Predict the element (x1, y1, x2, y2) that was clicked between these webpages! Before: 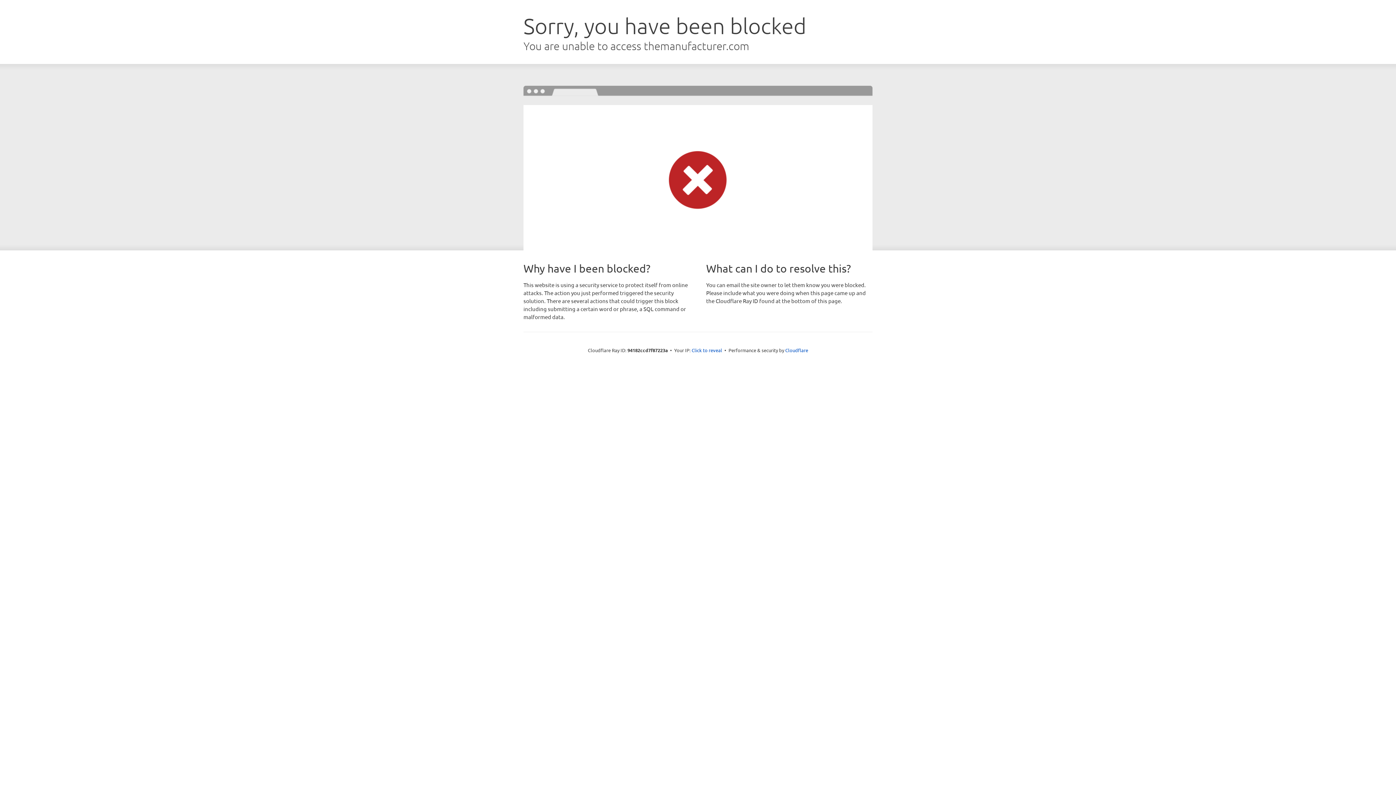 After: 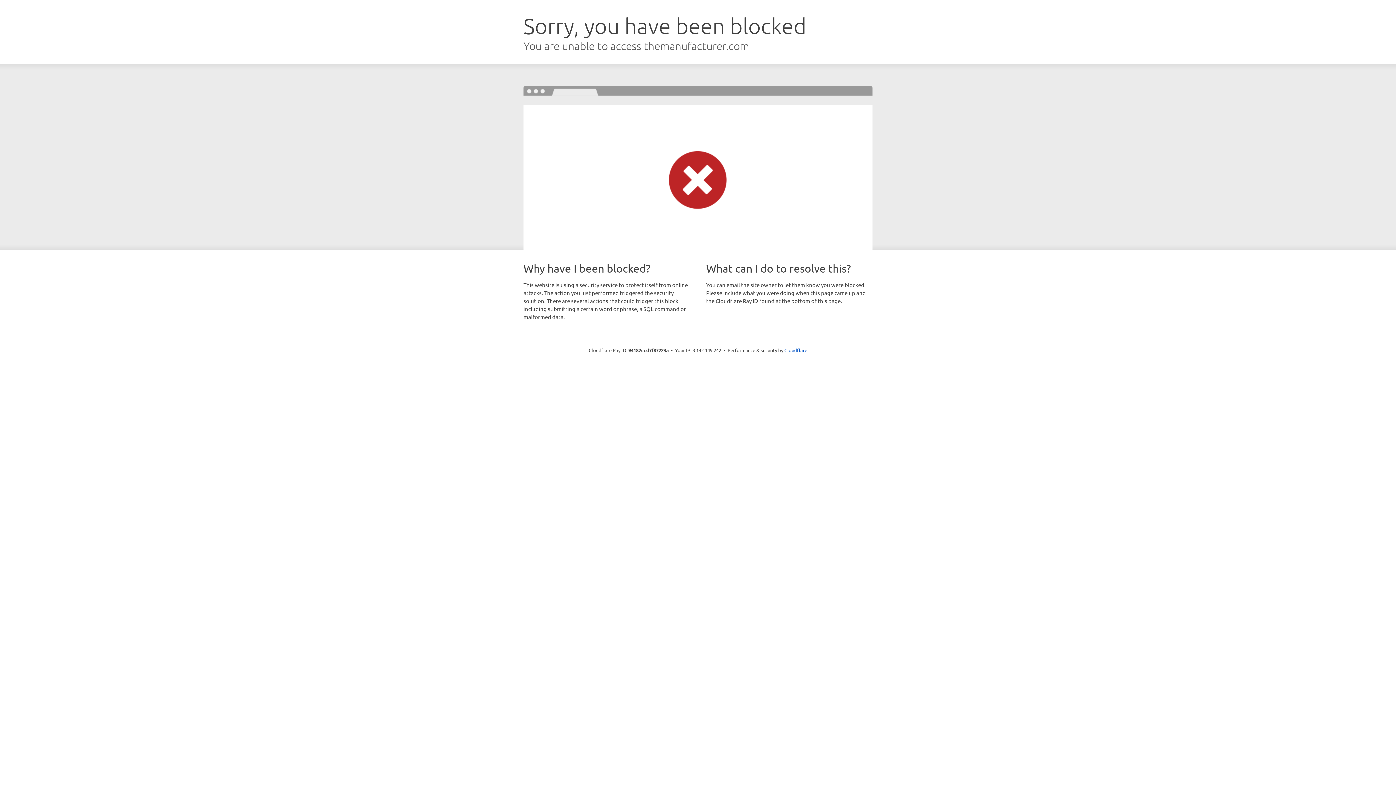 Action: bbox: (691, 346, 722, 353) label: Click to reveal